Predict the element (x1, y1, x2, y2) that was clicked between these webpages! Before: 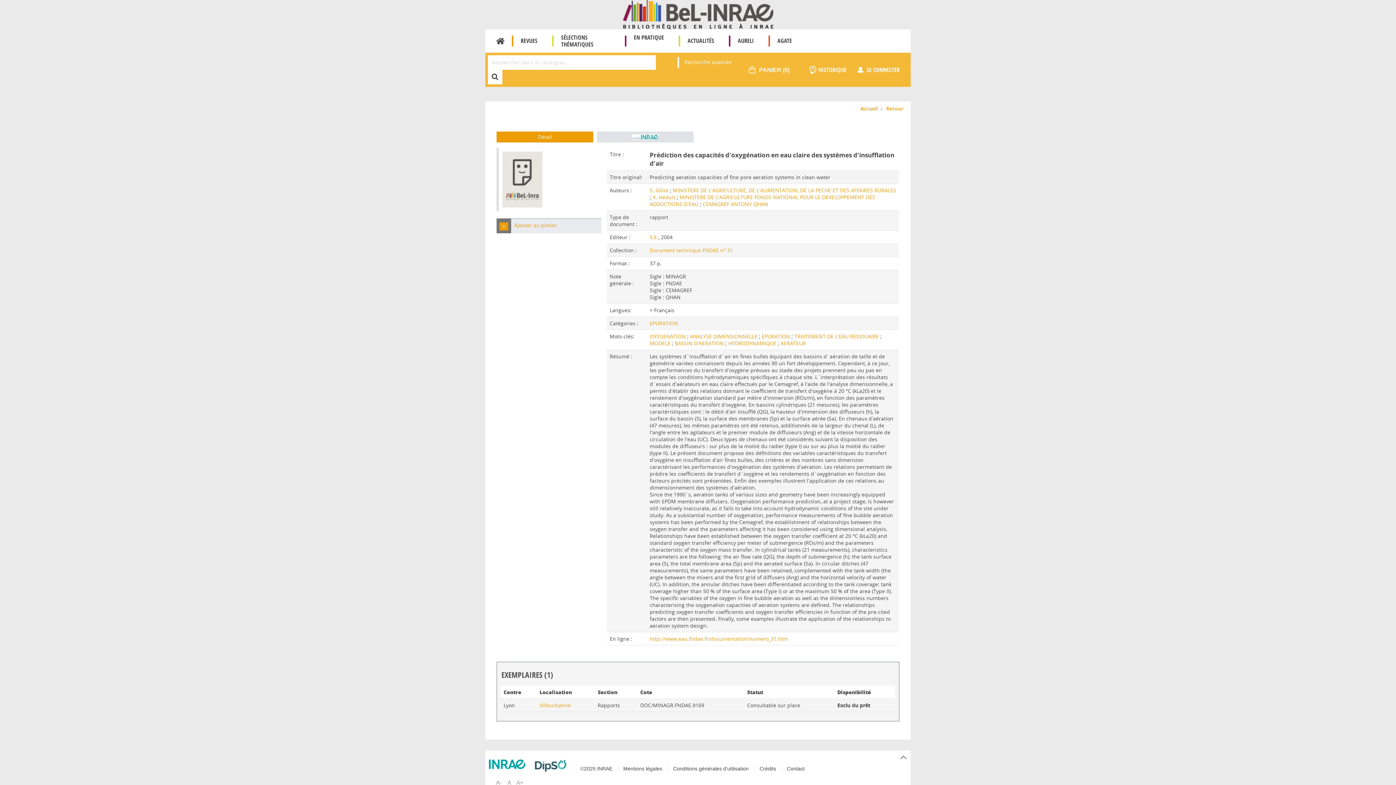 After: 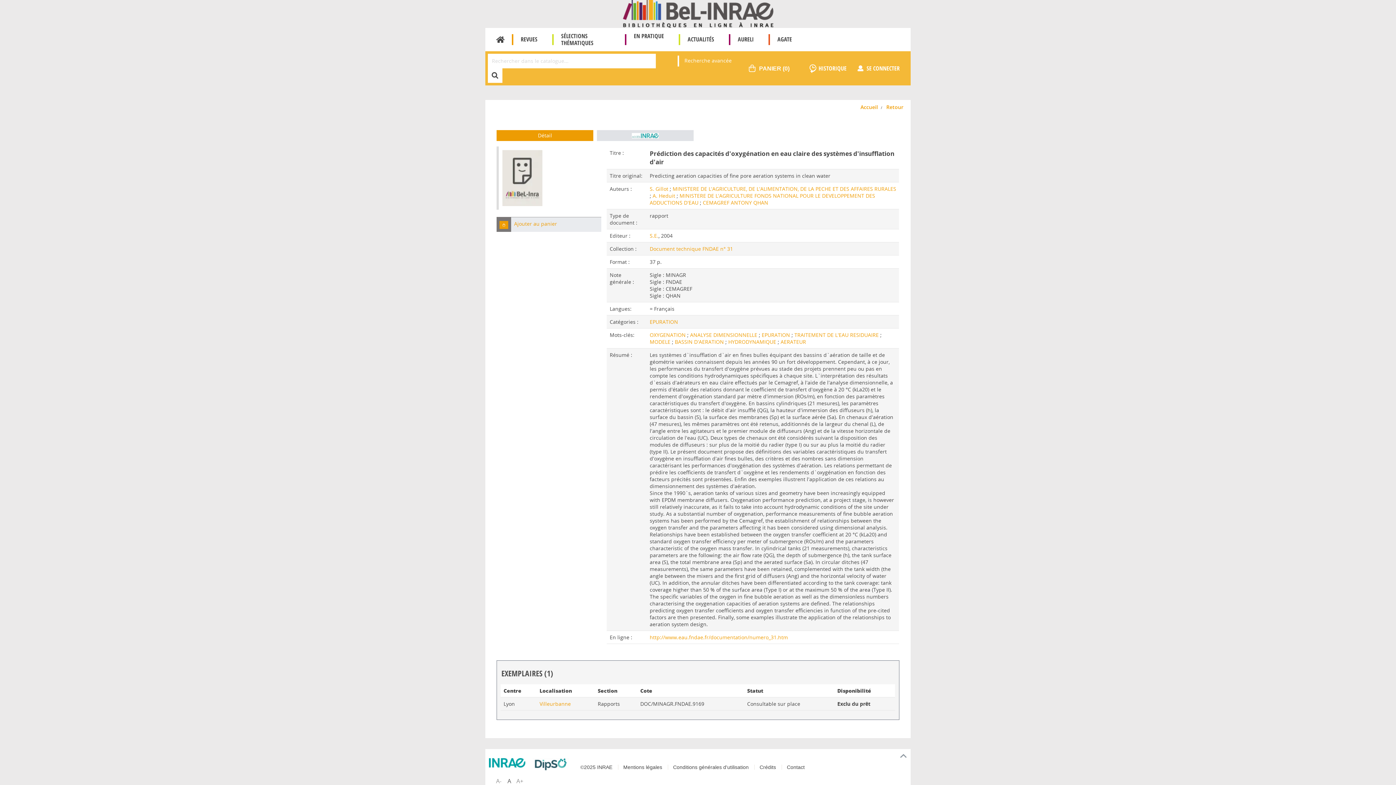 Action: bbox: (505, 778, 513, 786) label: A